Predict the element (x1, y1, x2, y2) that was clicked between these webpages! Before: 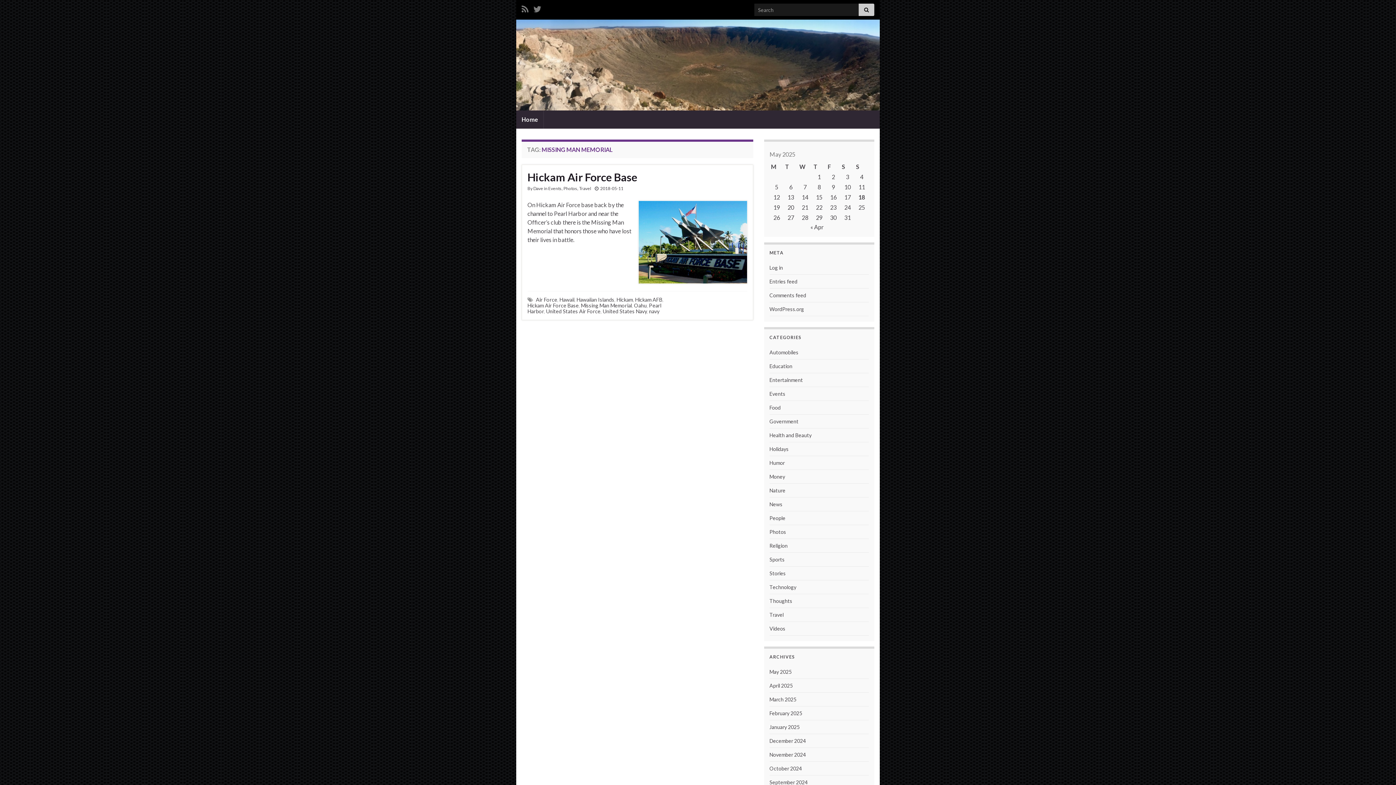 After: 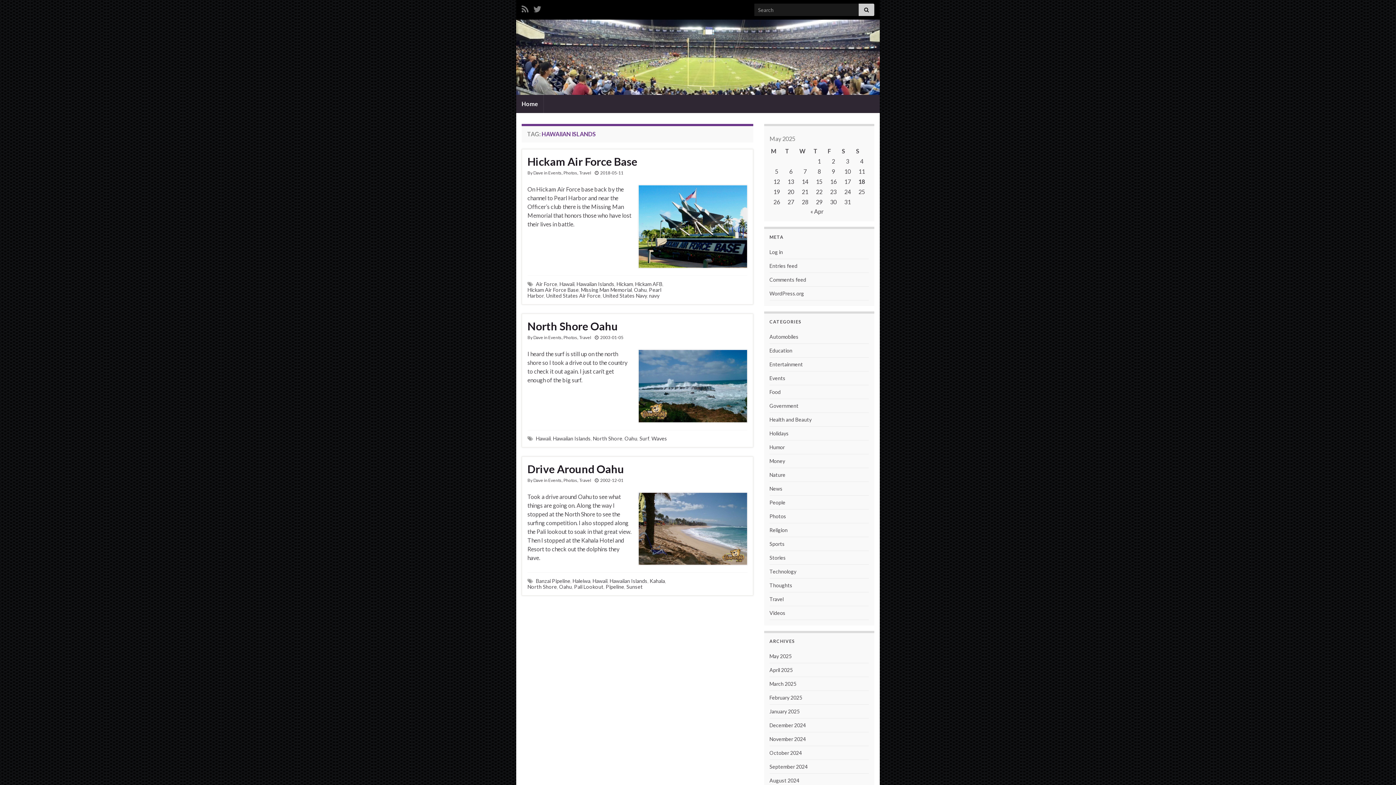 Action: label: Hawaiian Islands bbox: (576, 296, 614, 302)